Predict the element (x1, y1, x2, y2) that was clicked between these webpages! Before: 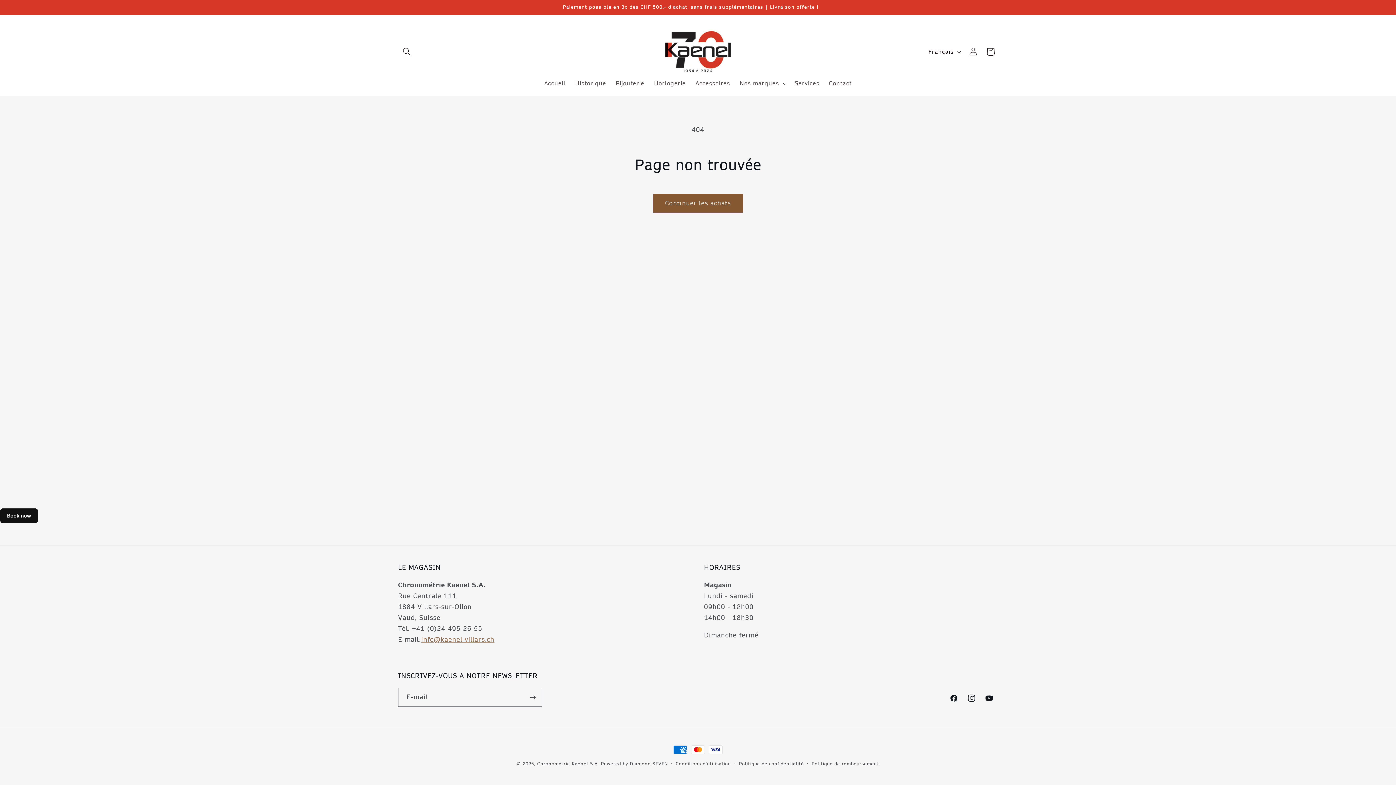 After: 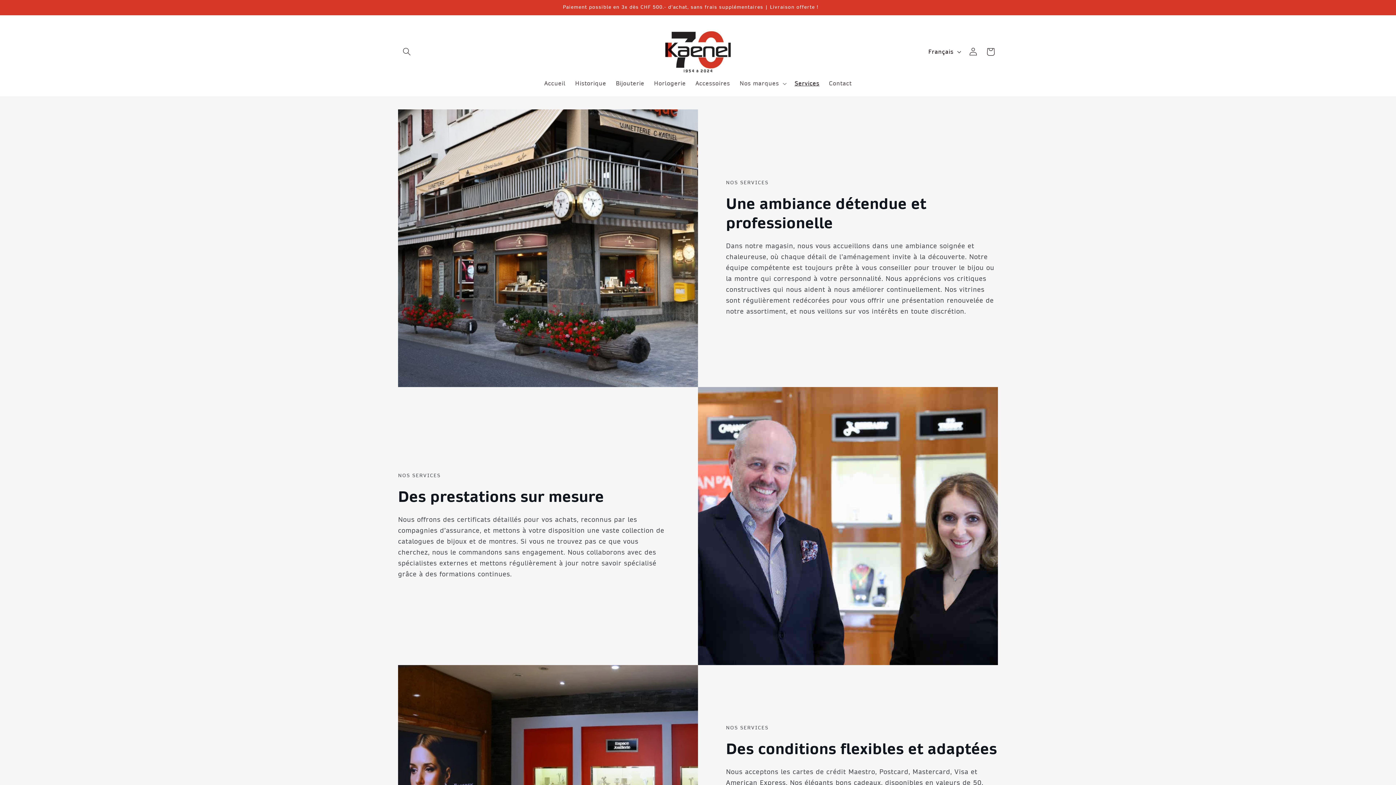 Action: bbox: (790, 75, 824, 91) label: Services